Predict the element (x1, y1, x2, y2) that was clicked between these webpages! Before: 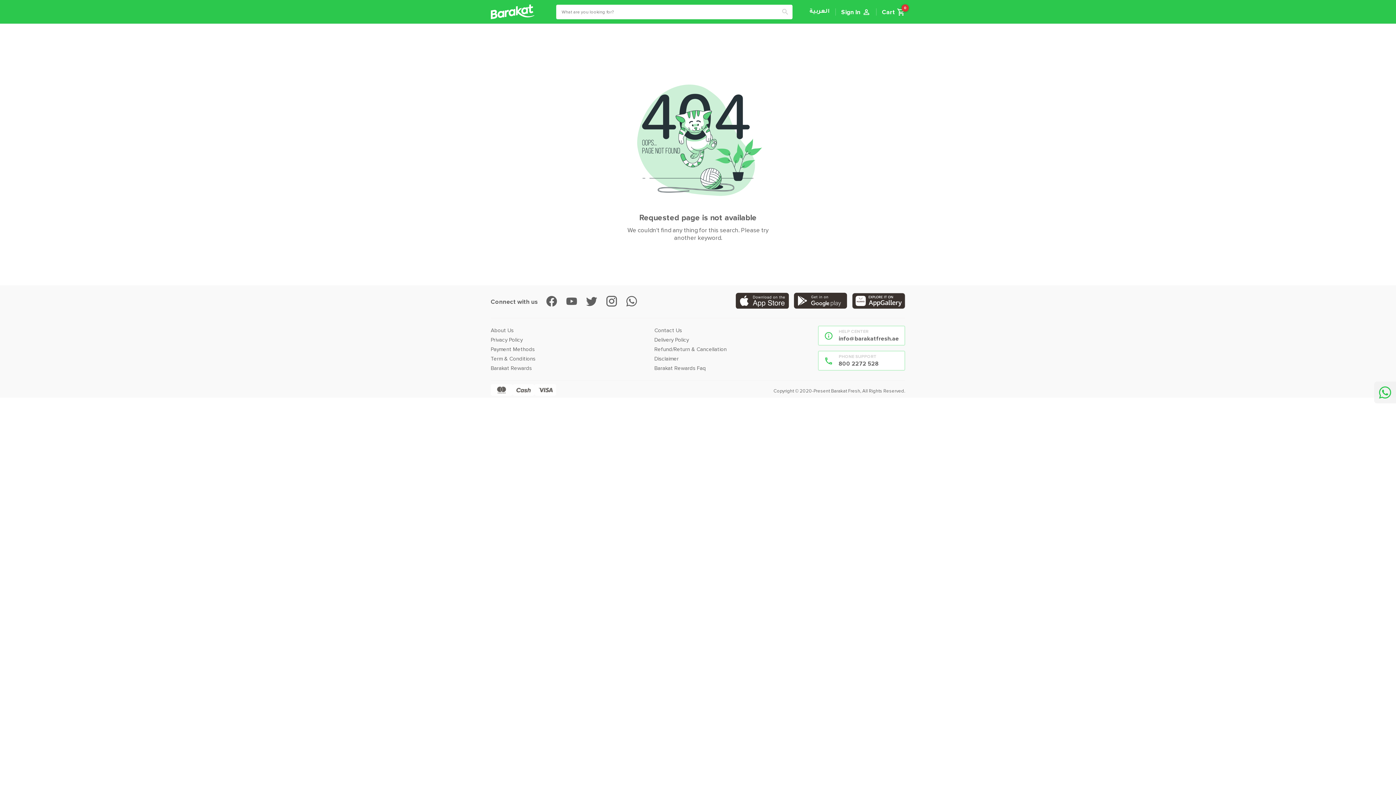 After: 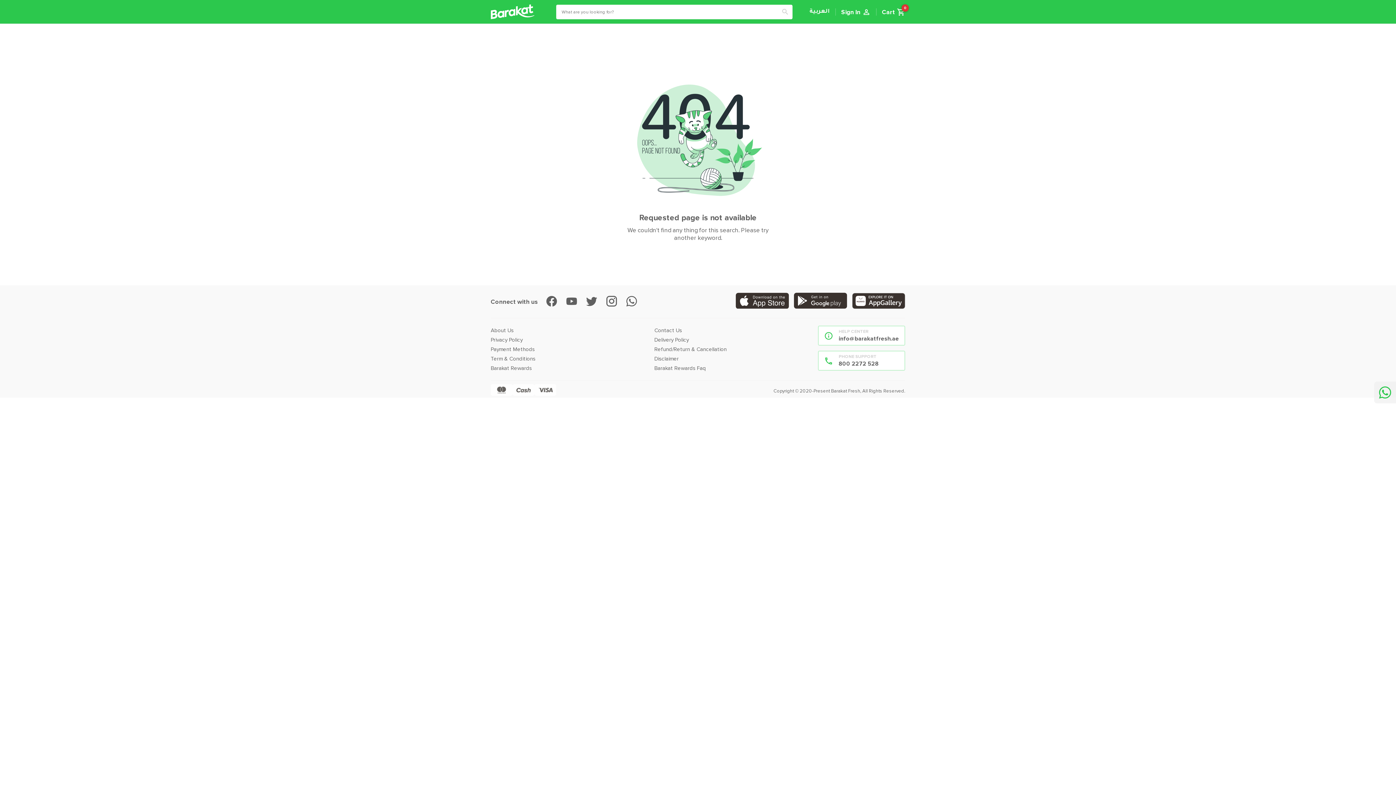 Action: bbox: (562, 291, 582, 311)